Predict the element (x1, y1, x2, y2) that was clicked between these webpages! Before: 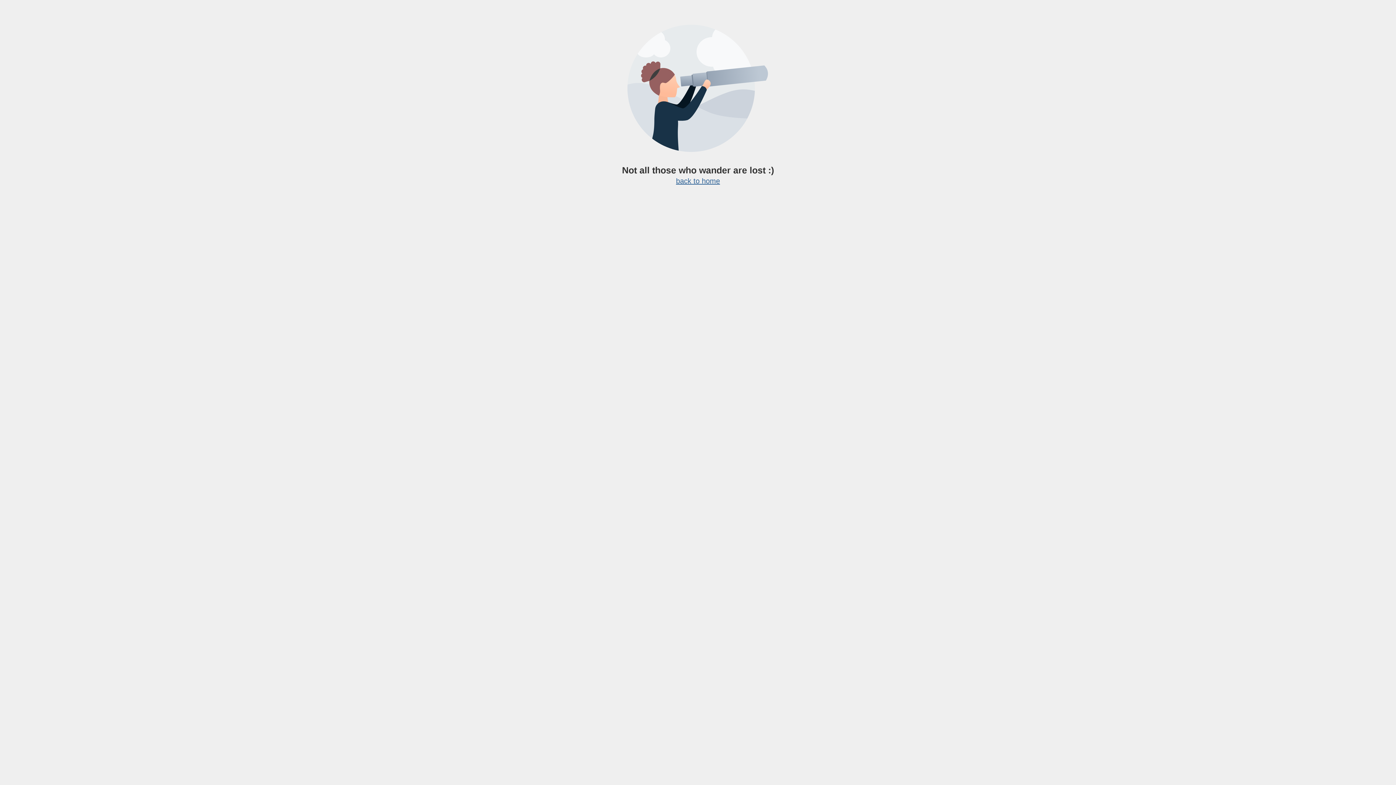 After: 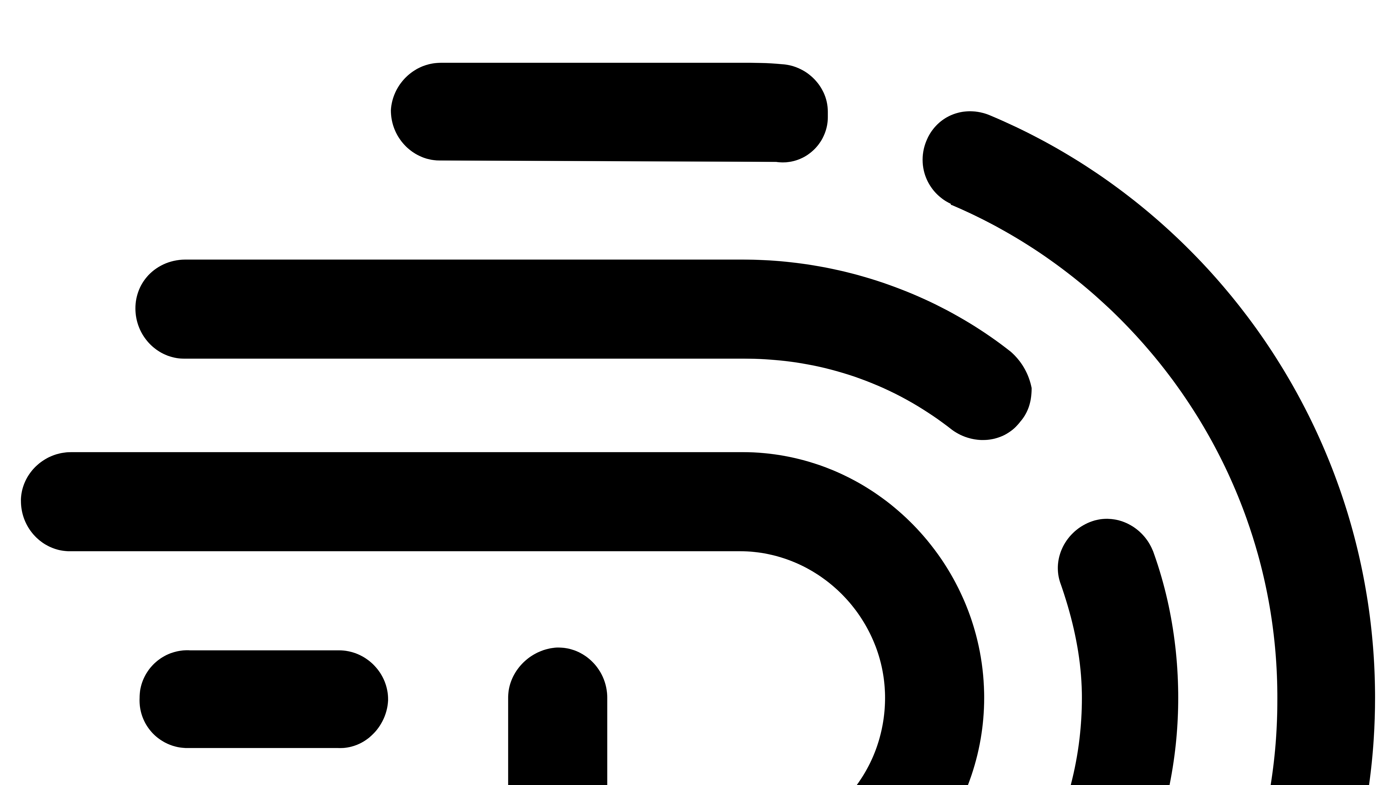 Action: bbox: (676, 177, 720, 185) label: back to home